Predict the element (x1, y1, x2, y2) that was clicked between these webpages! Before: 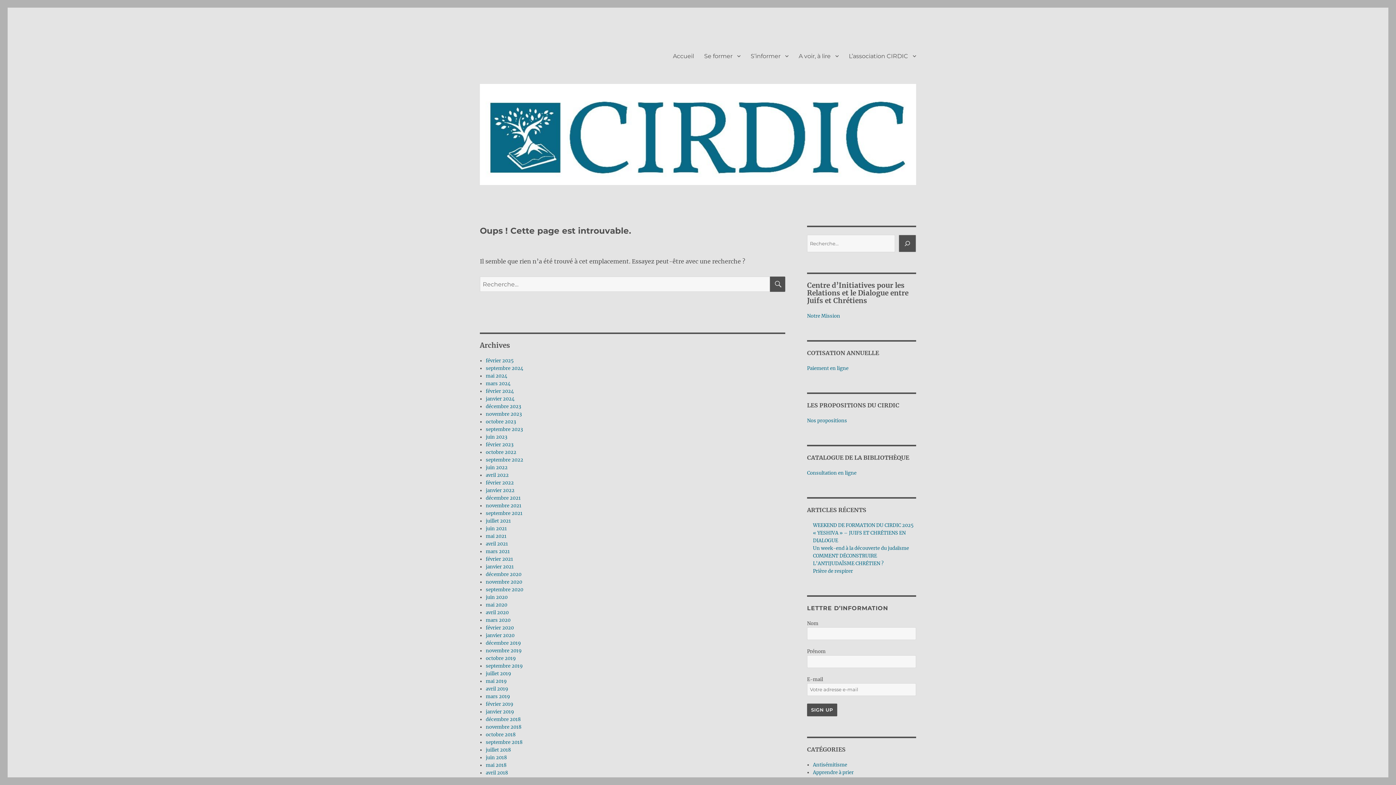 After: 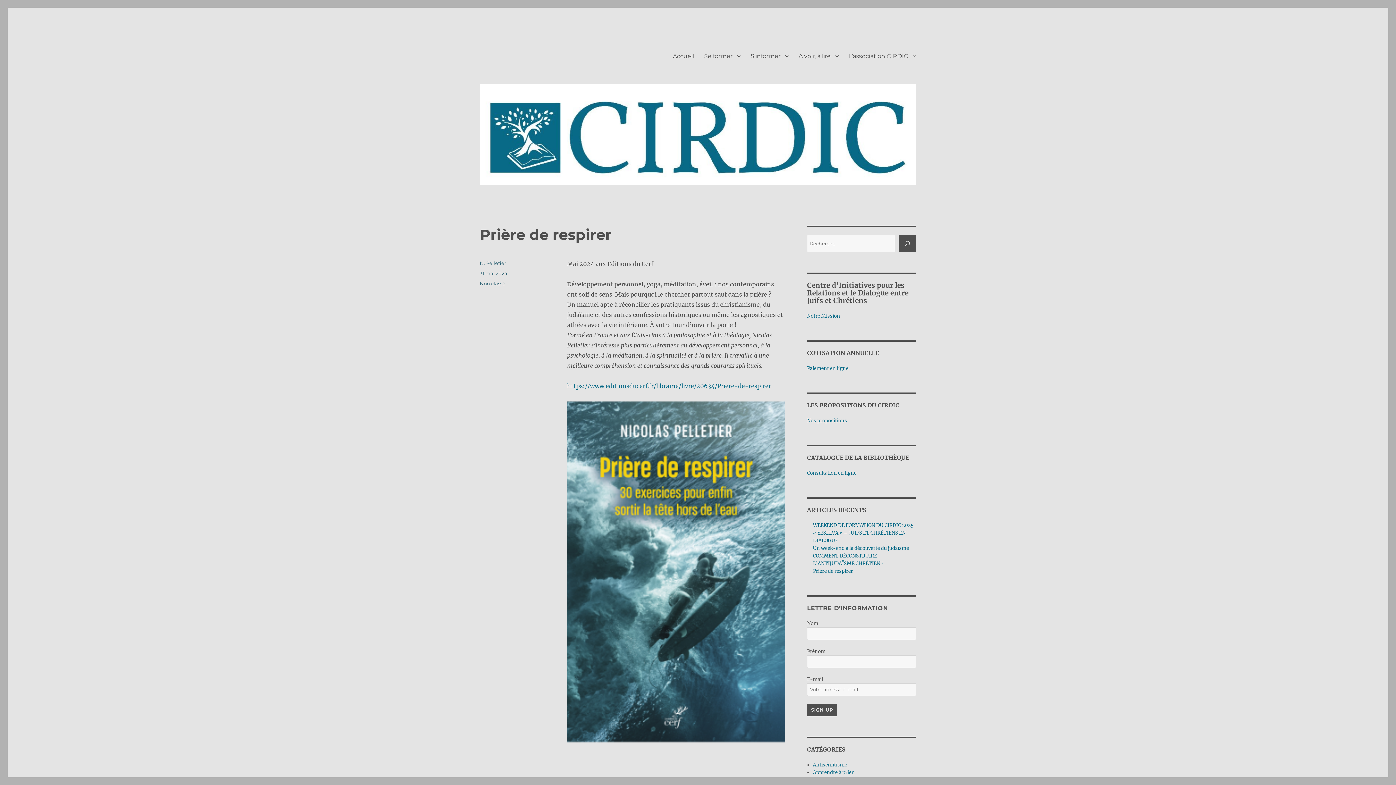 Action: label: Prière de respirer bbox: (813, 568, 853, 574)